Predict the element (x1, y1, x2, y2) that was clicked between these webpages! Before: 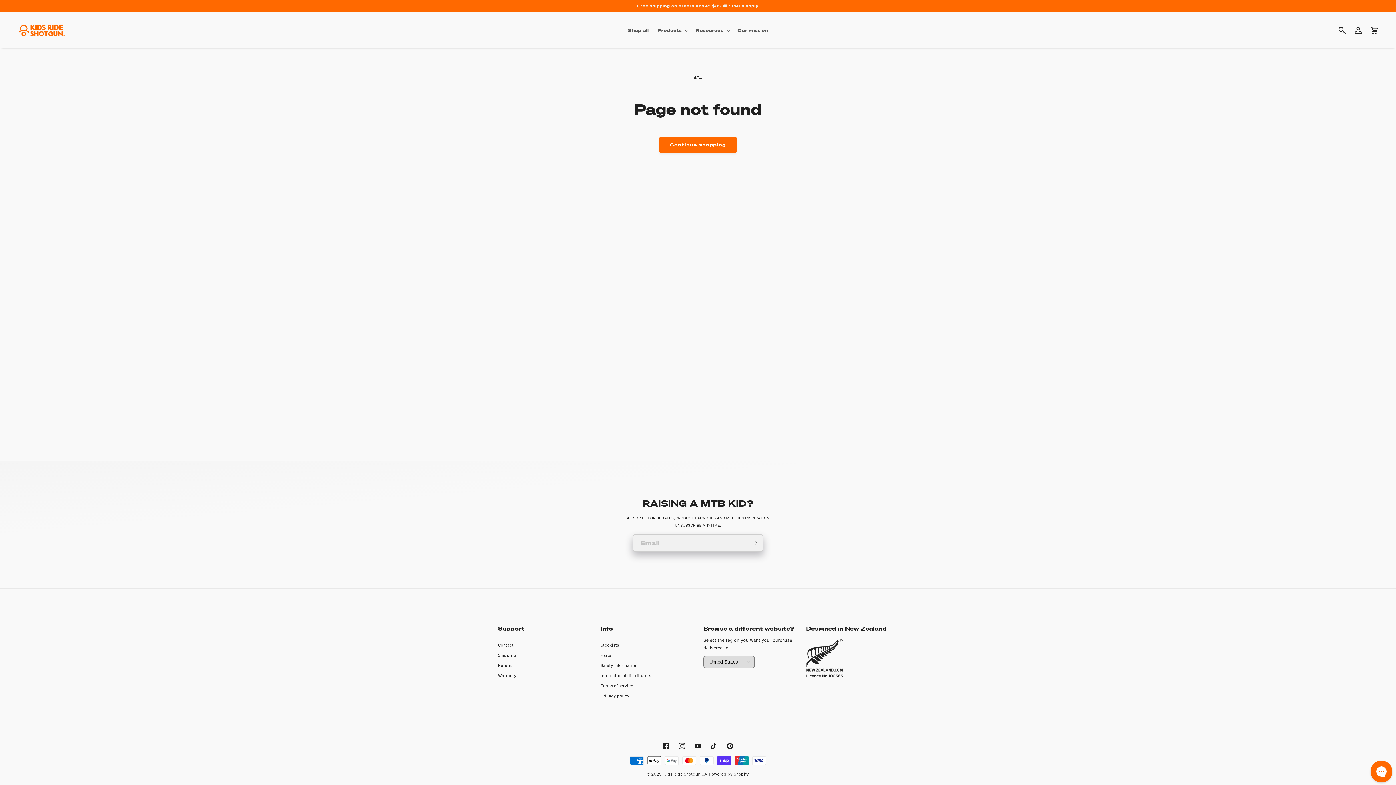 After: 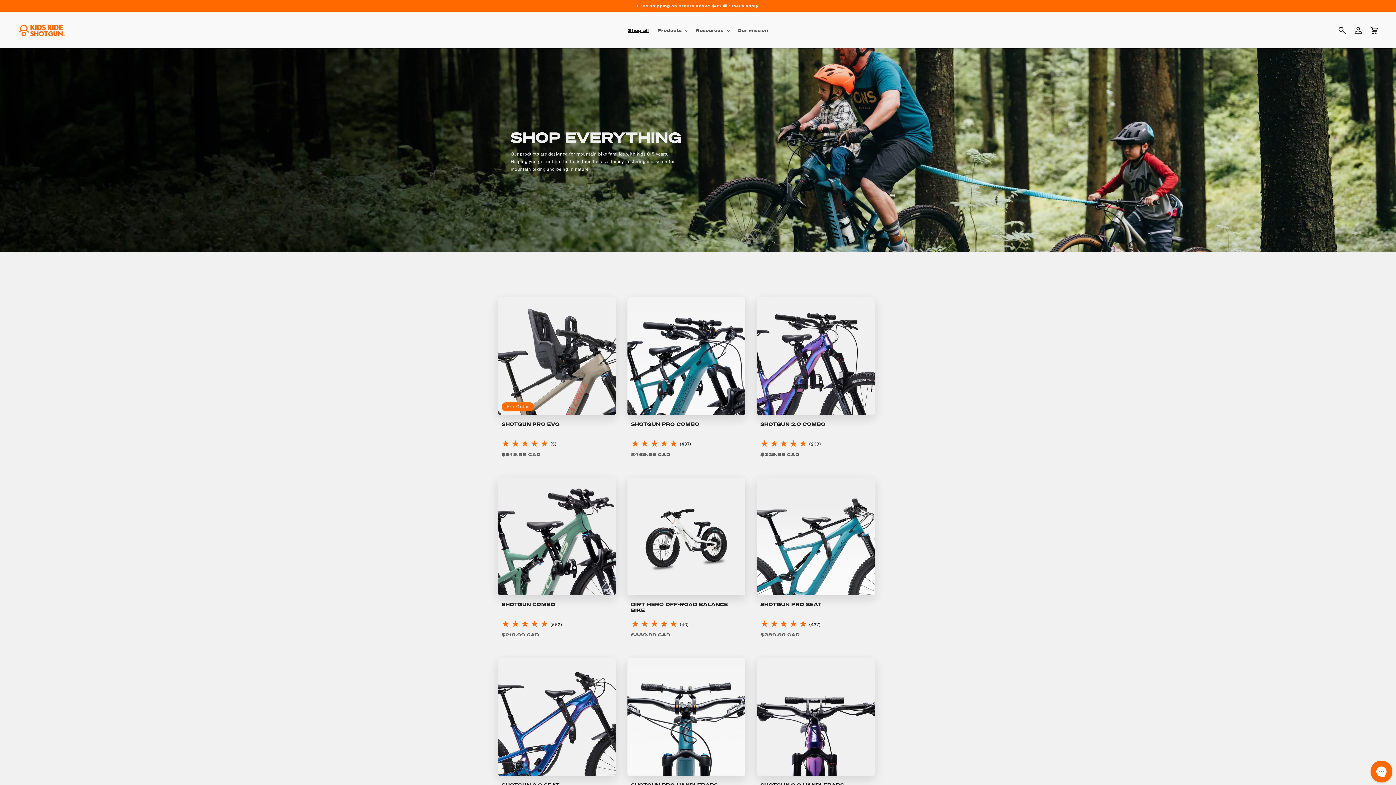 Action: label: Shop all bbox: (623, 23, 653, 37)